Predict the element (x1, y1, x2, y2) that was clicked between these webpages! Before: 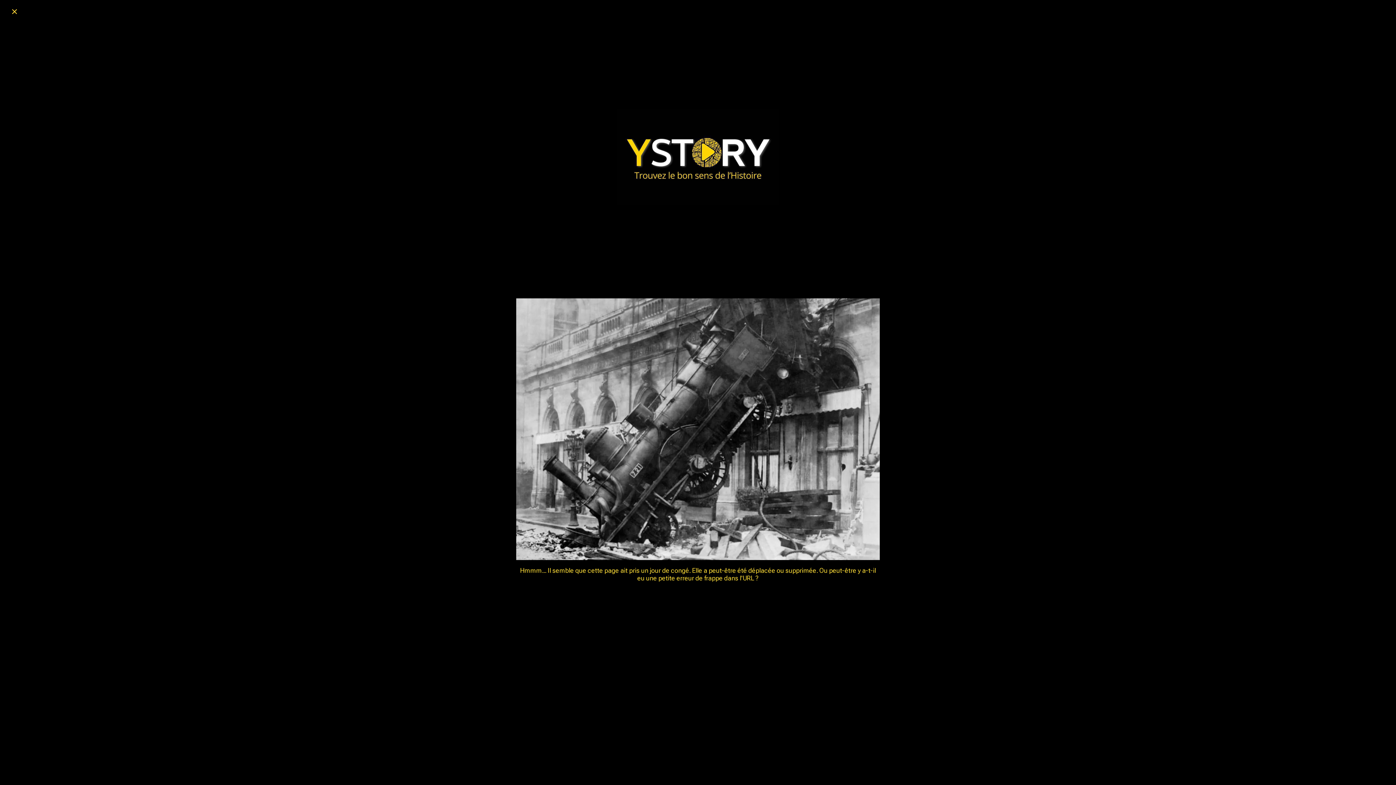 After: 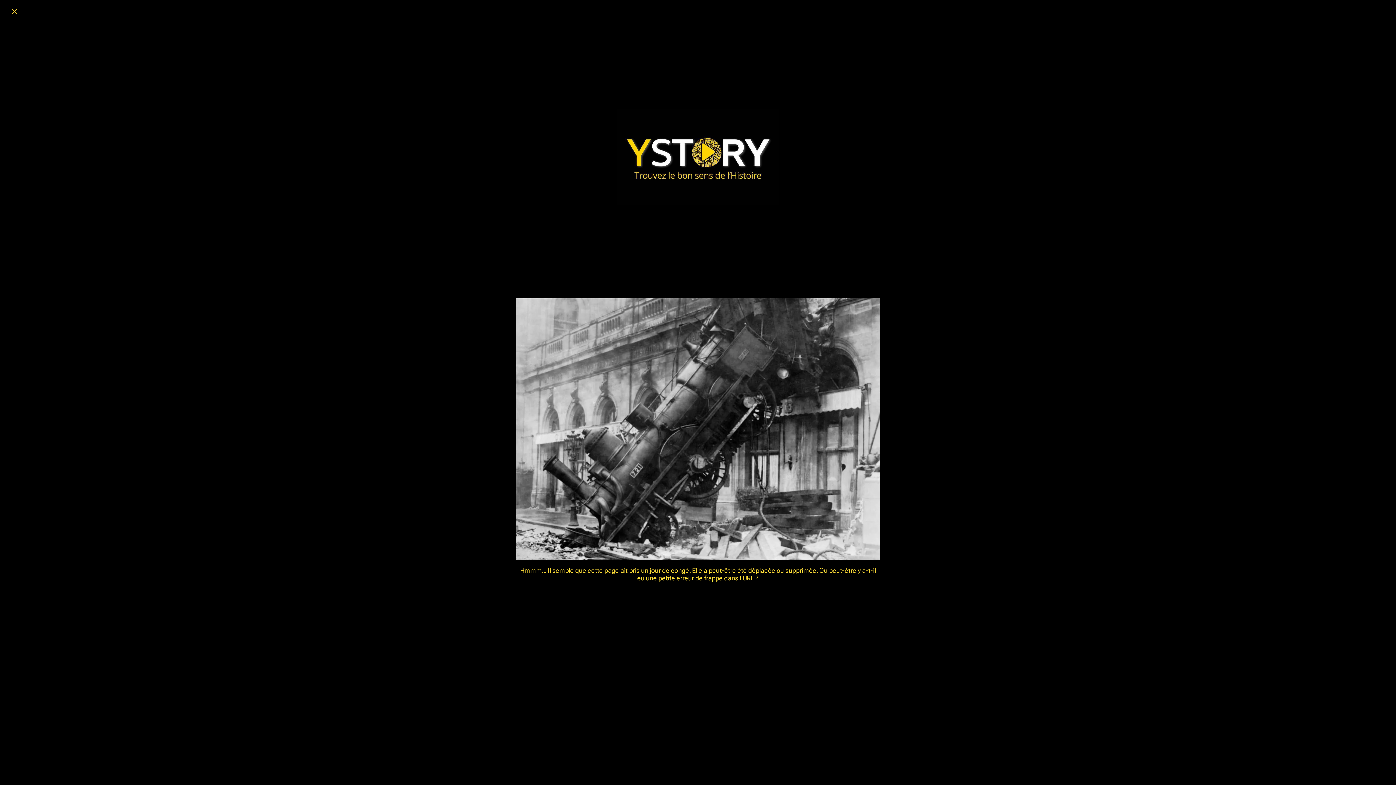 Action: label: Fermer bbox: (10, 7, 18, 16)